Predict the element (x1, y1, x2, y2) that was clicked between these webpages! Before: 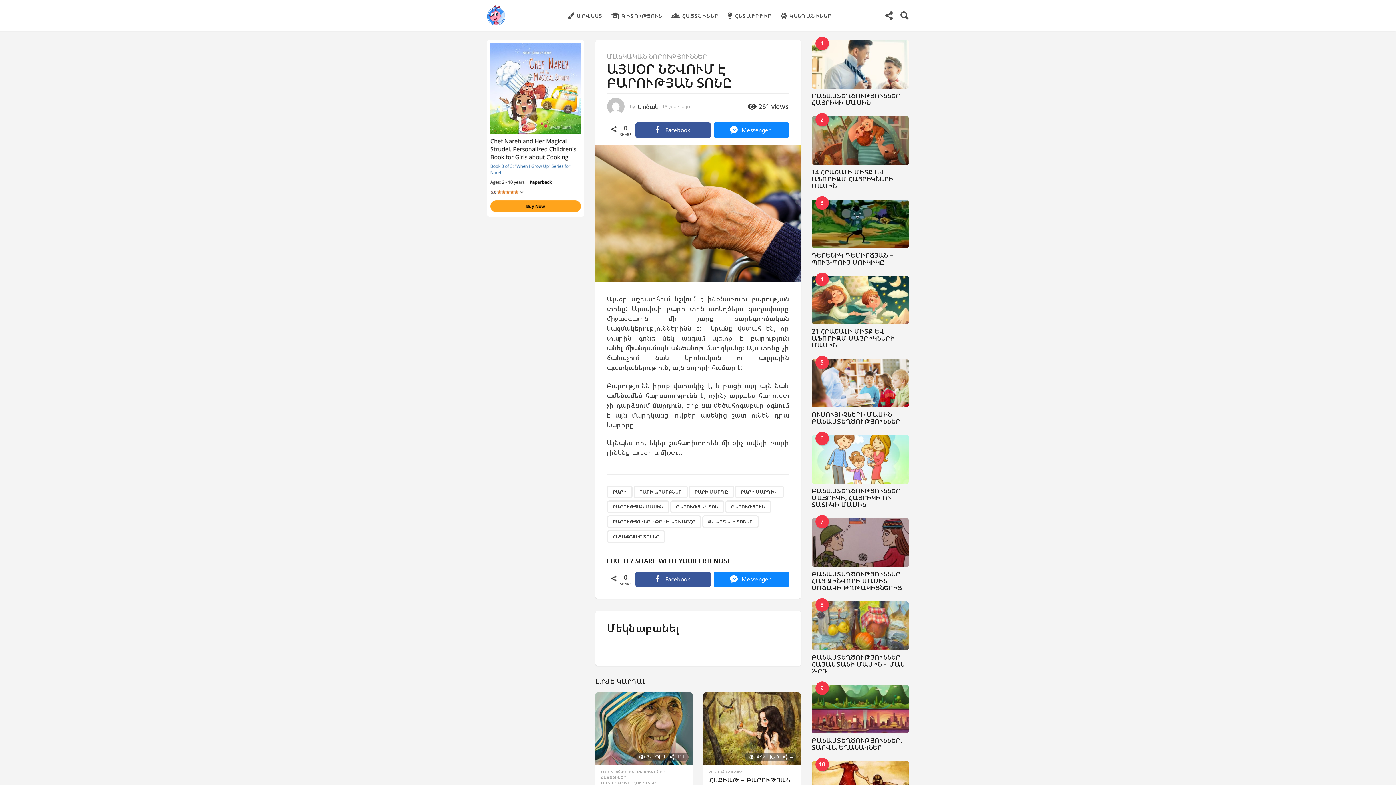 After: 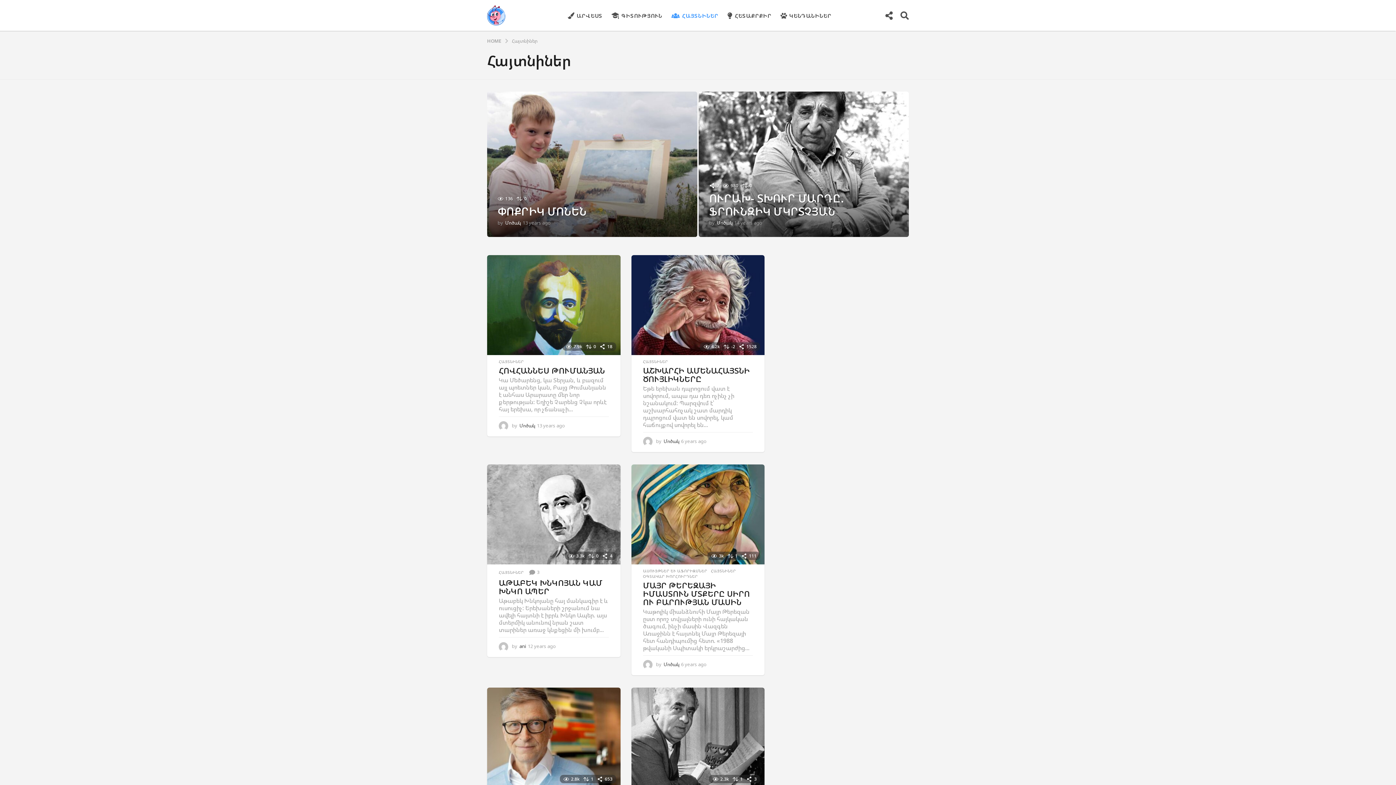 Action: bbox: (671, 8, 718, 22) label: ՀԱՅՏՆԻՆԵՐ